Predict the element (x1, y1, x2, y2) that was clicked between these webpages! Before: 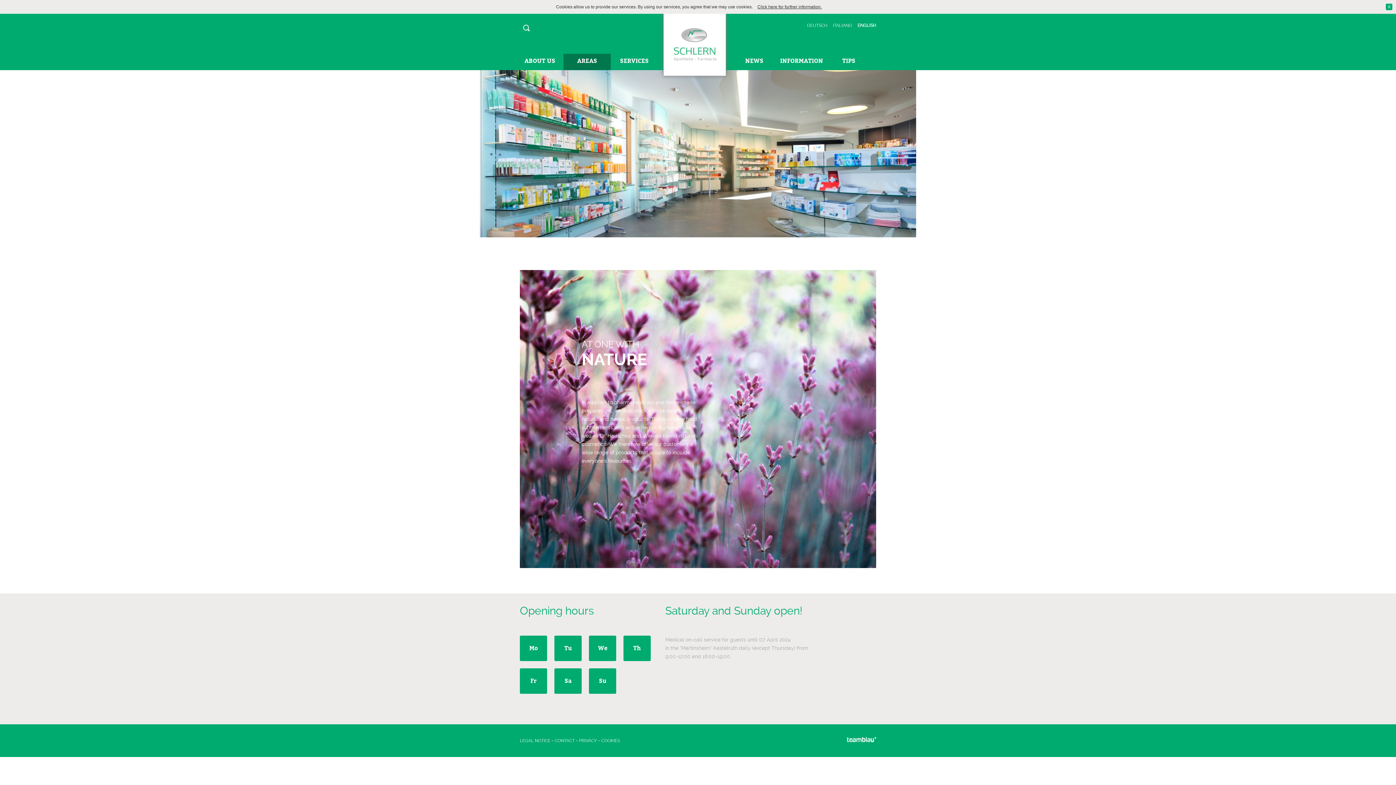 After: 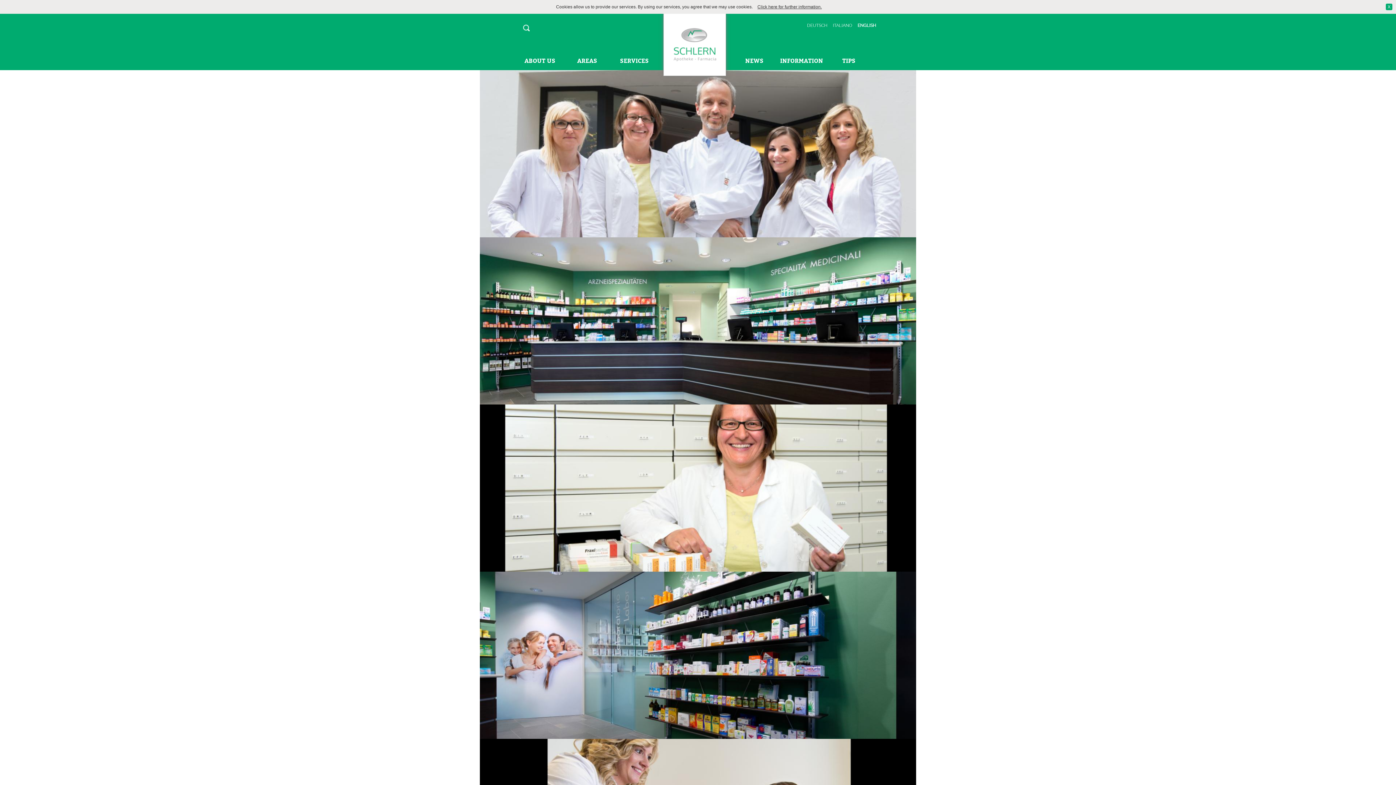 Action: bbox: (664, 28, 725, 61)